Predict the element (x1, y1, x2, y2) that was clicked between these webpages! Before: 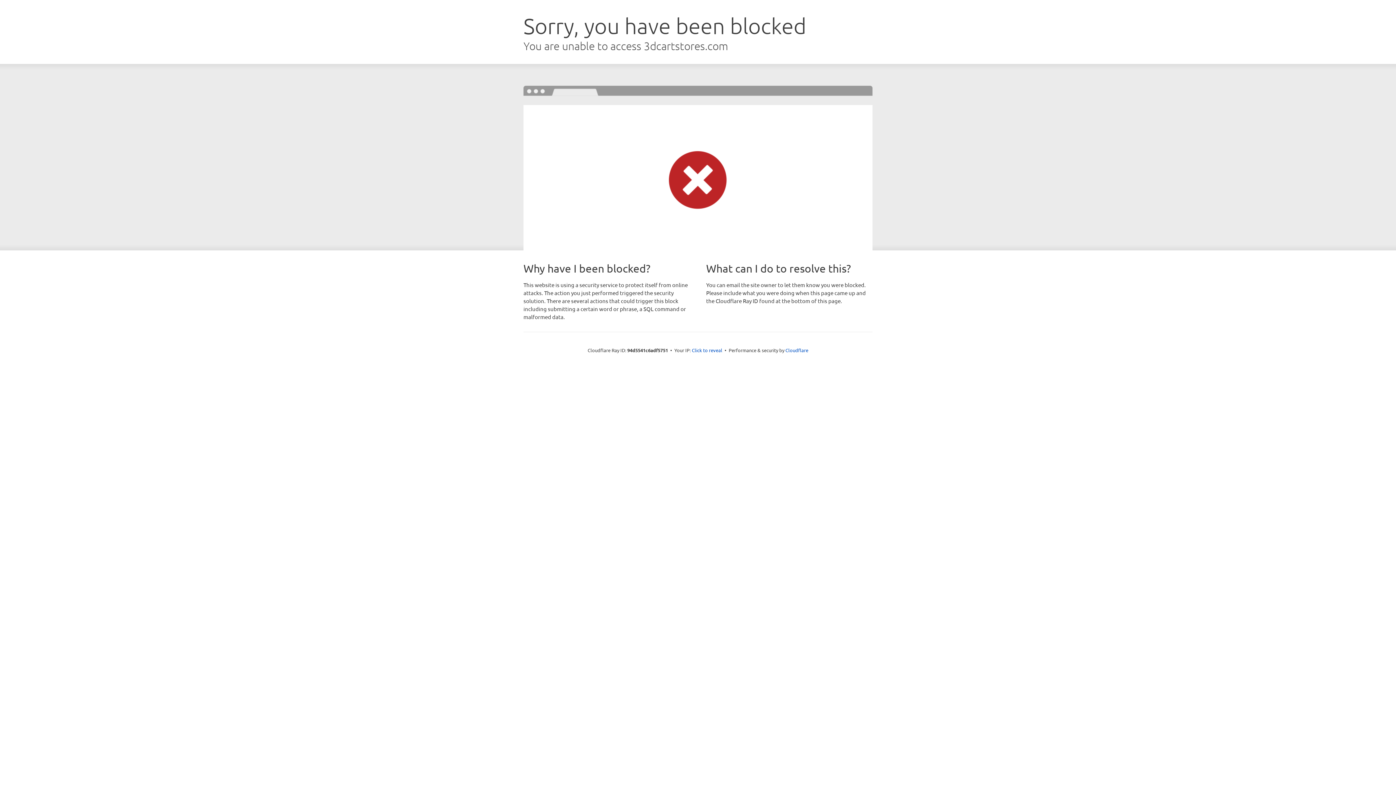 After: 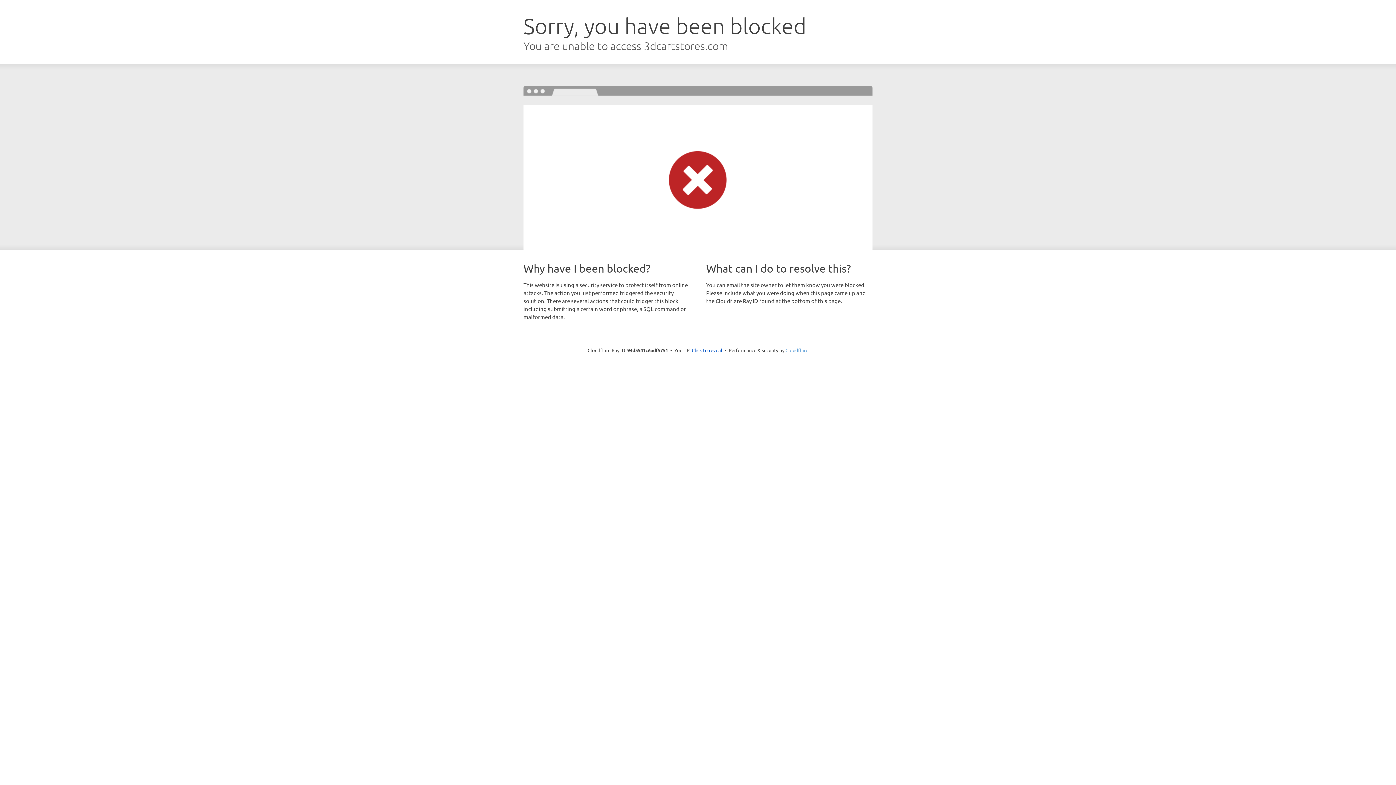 Action: label: Cloudflare bbox: (785, 347, 808, 353)